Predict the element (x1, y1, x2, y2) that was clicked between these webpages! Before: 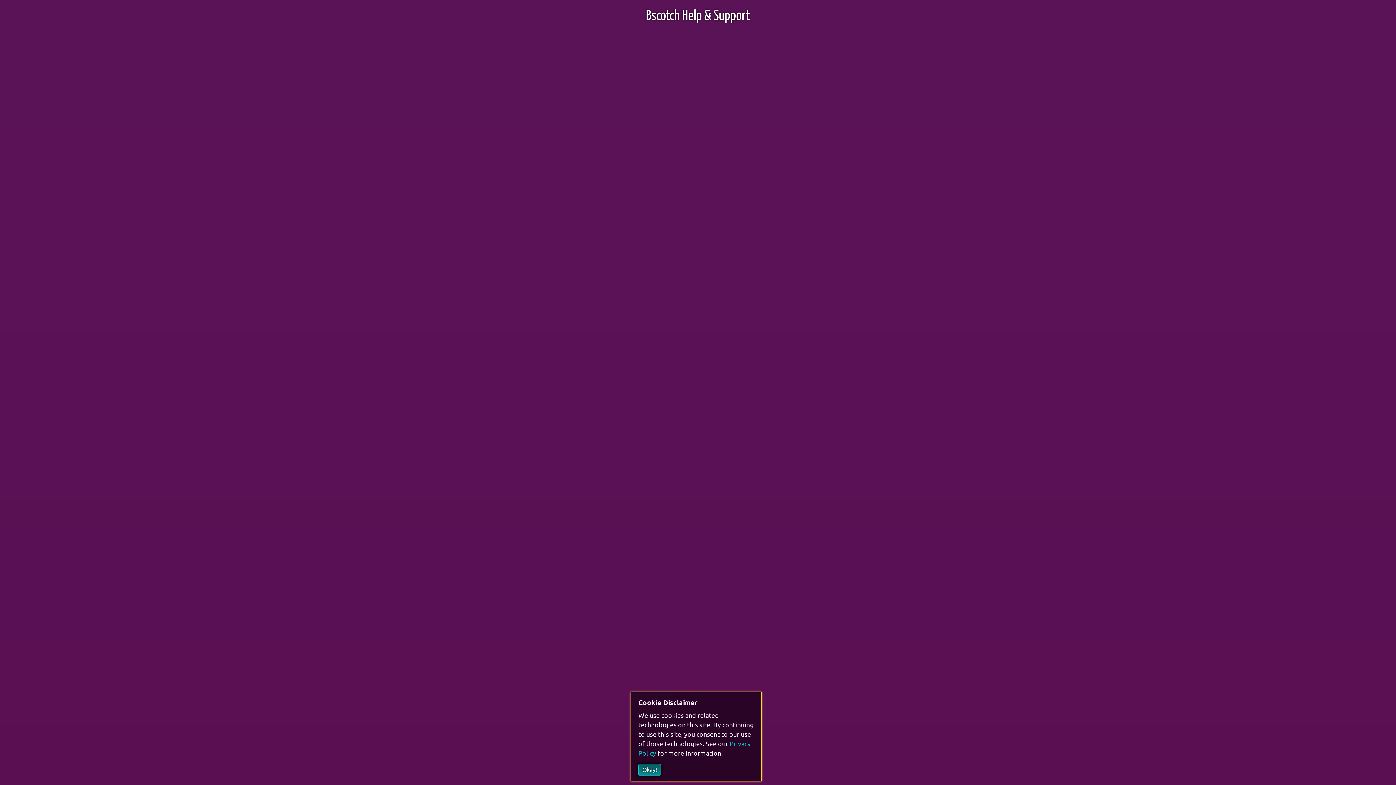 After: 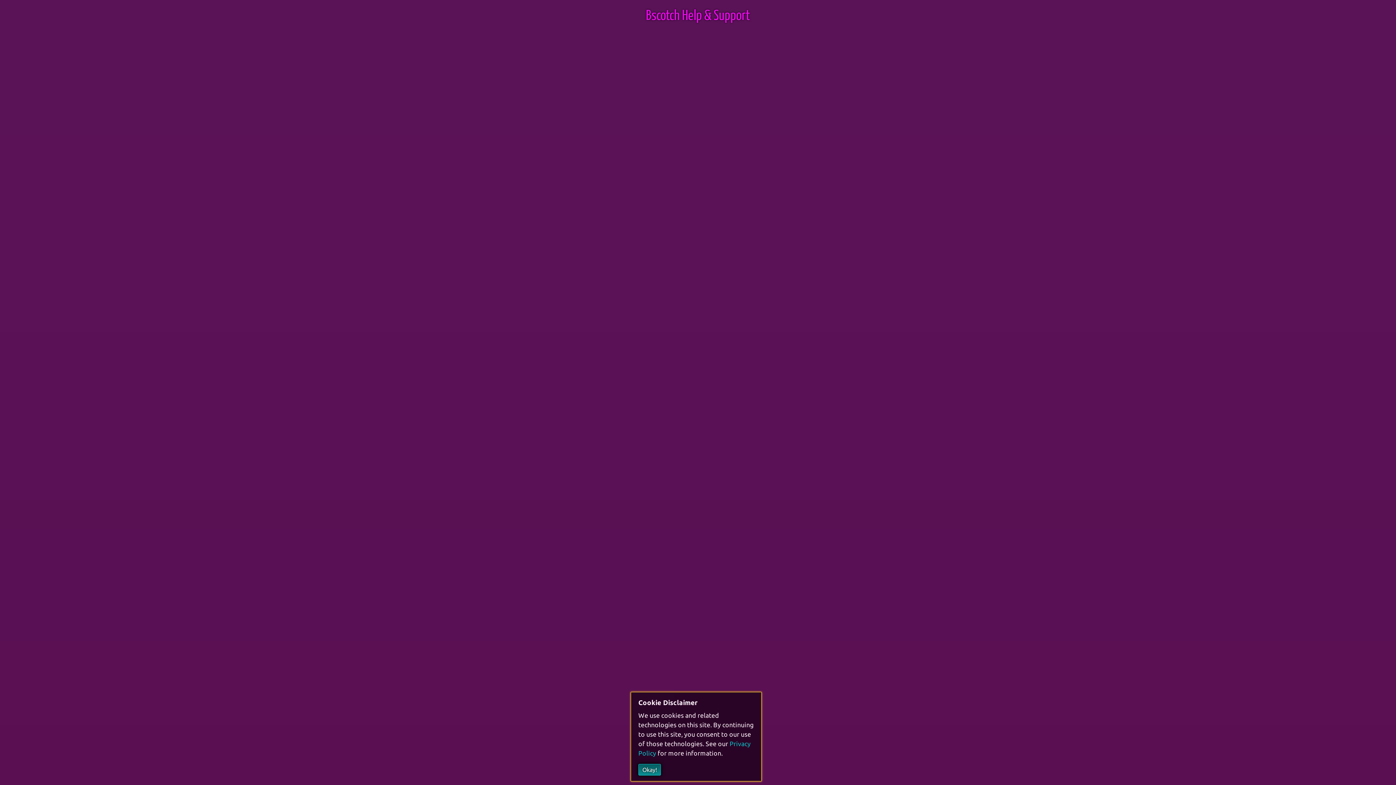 Action: label: Bscotch Help & Support bbox: (646, 9, 750, 22)